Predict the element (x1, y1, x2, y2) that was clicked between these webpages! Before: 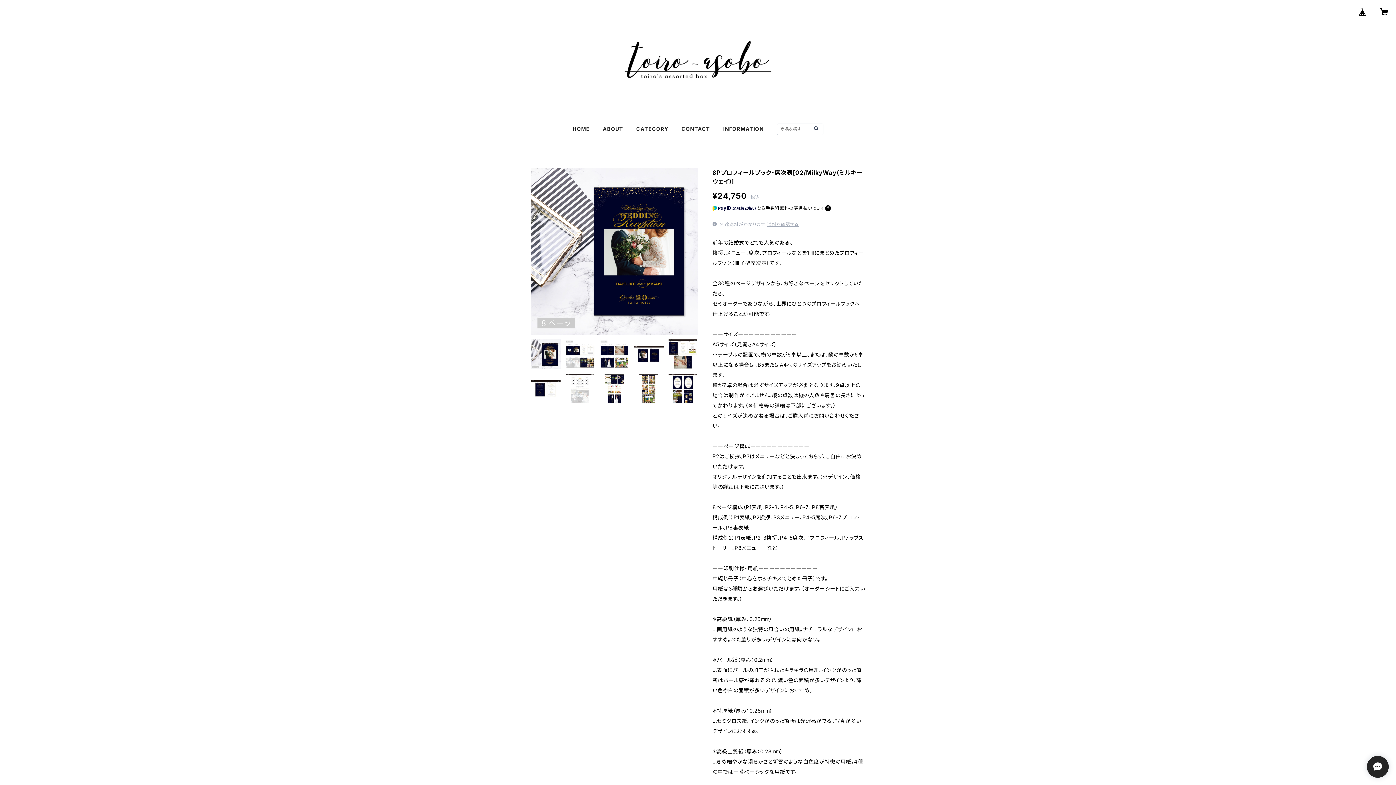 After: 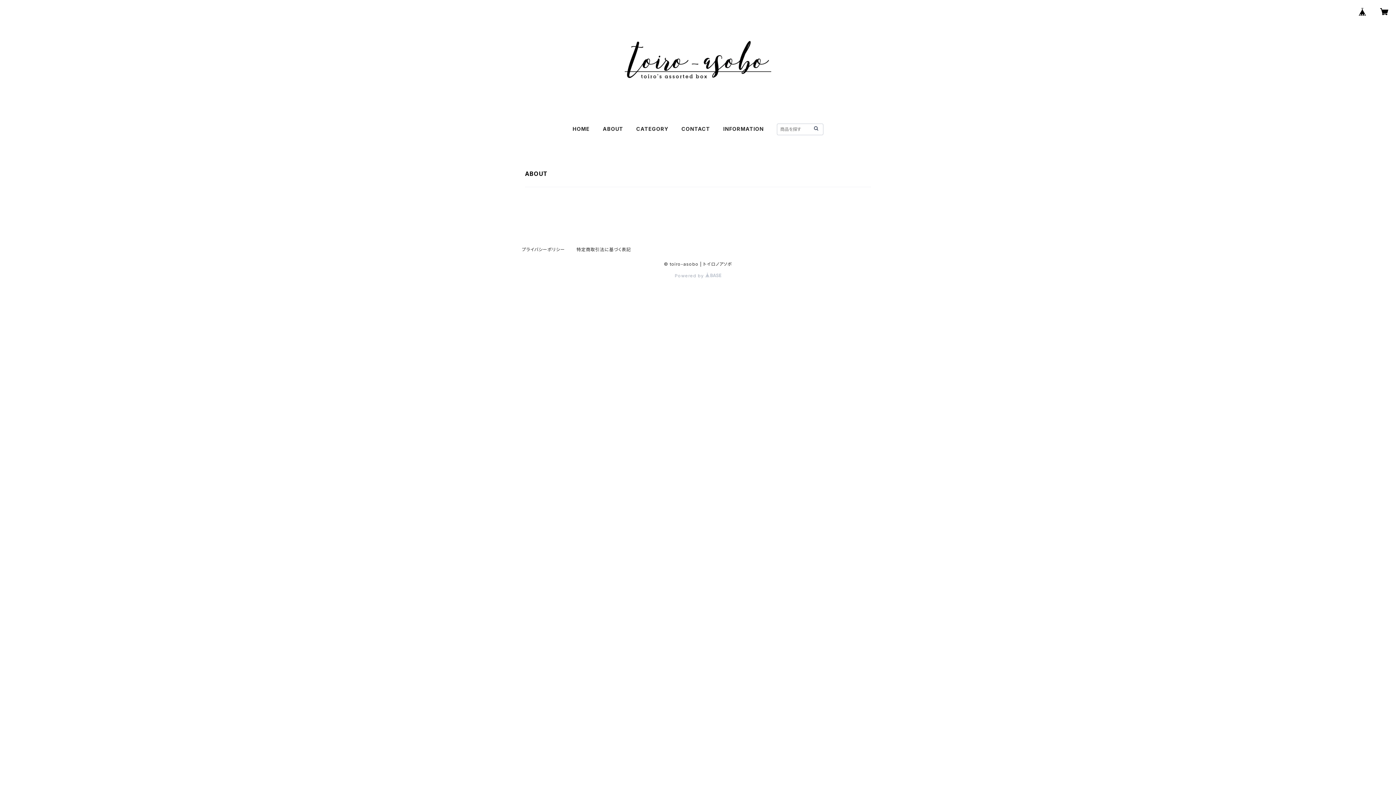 Action: label: ABOUT bbox: (602, 125, 623, 132)